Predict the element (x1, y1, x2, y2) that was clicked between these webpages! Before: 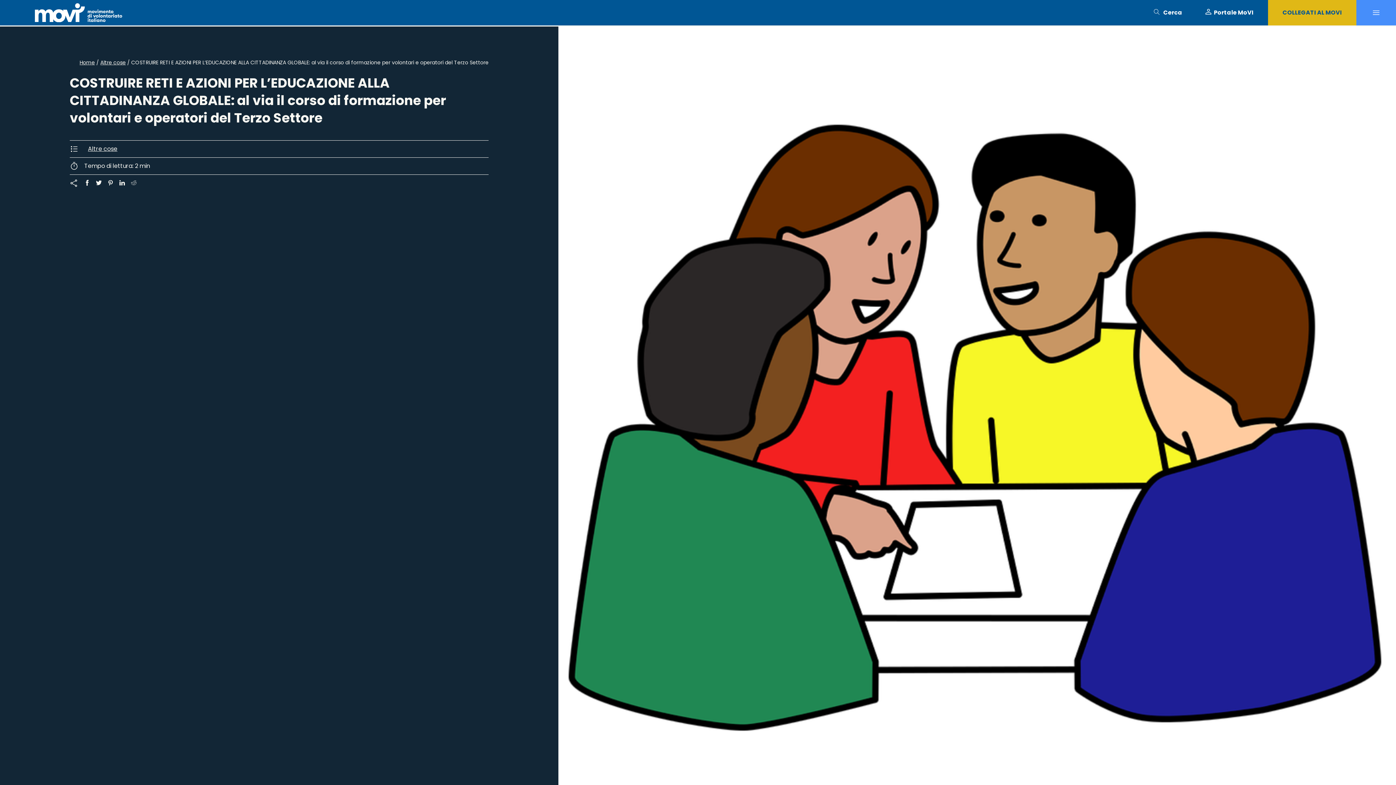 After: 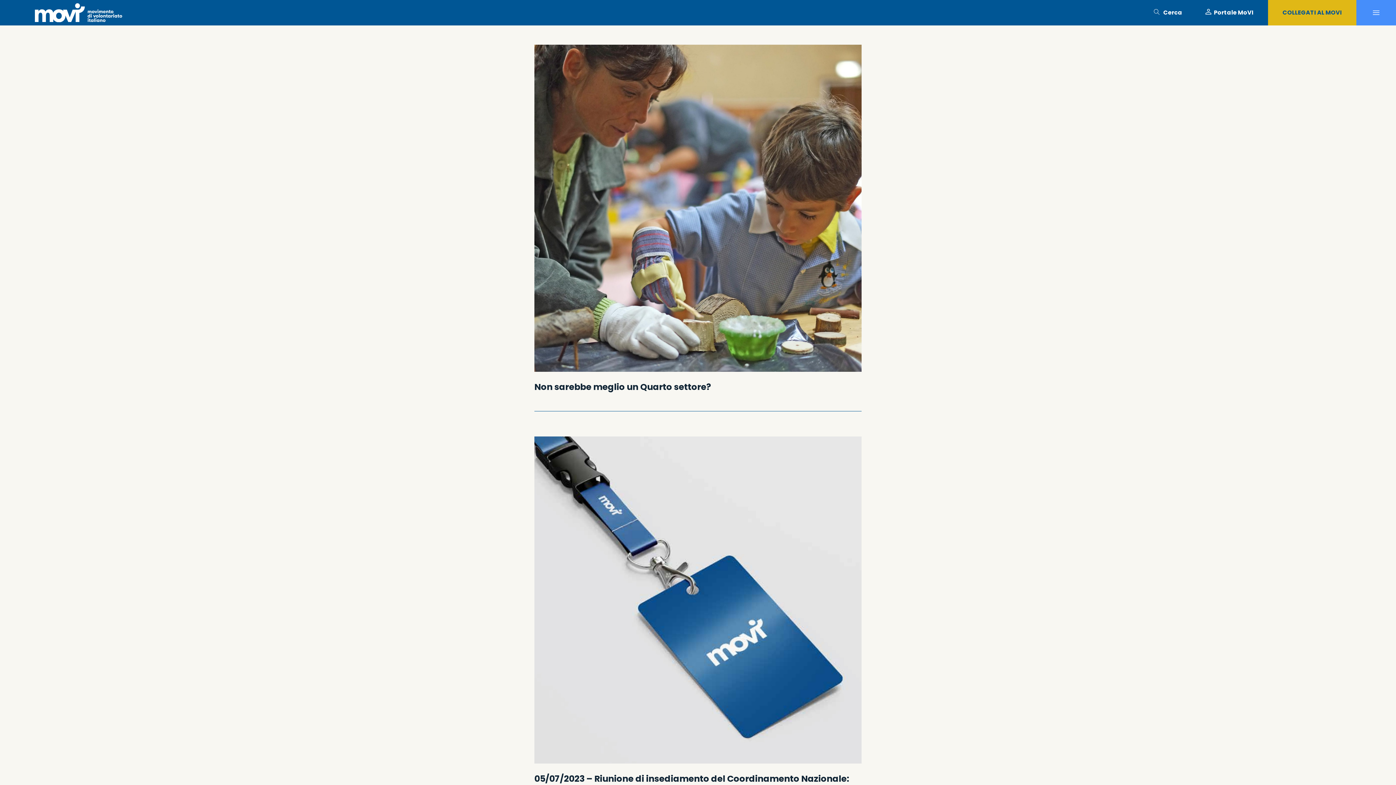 Action: bbox: (100, 58, 125, 66) label: Altre cose